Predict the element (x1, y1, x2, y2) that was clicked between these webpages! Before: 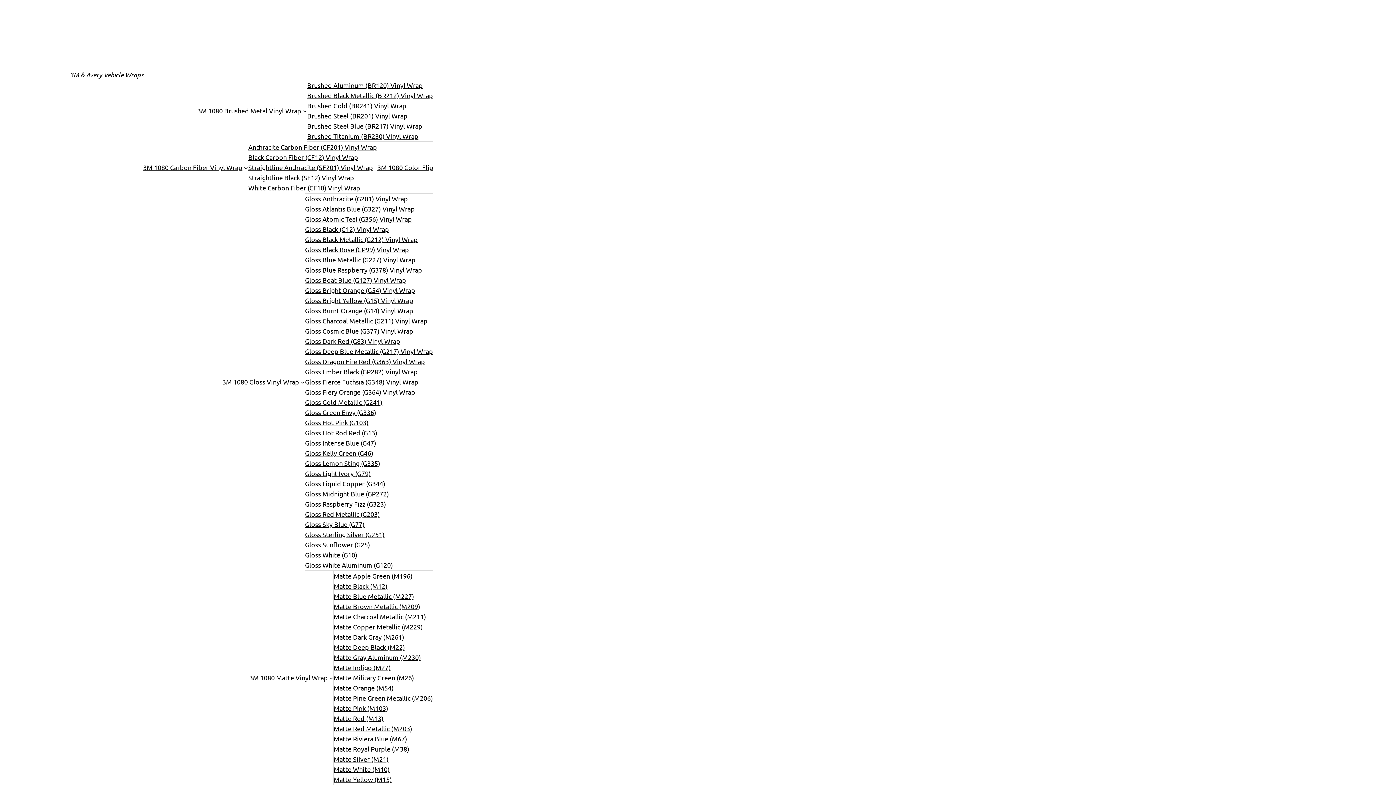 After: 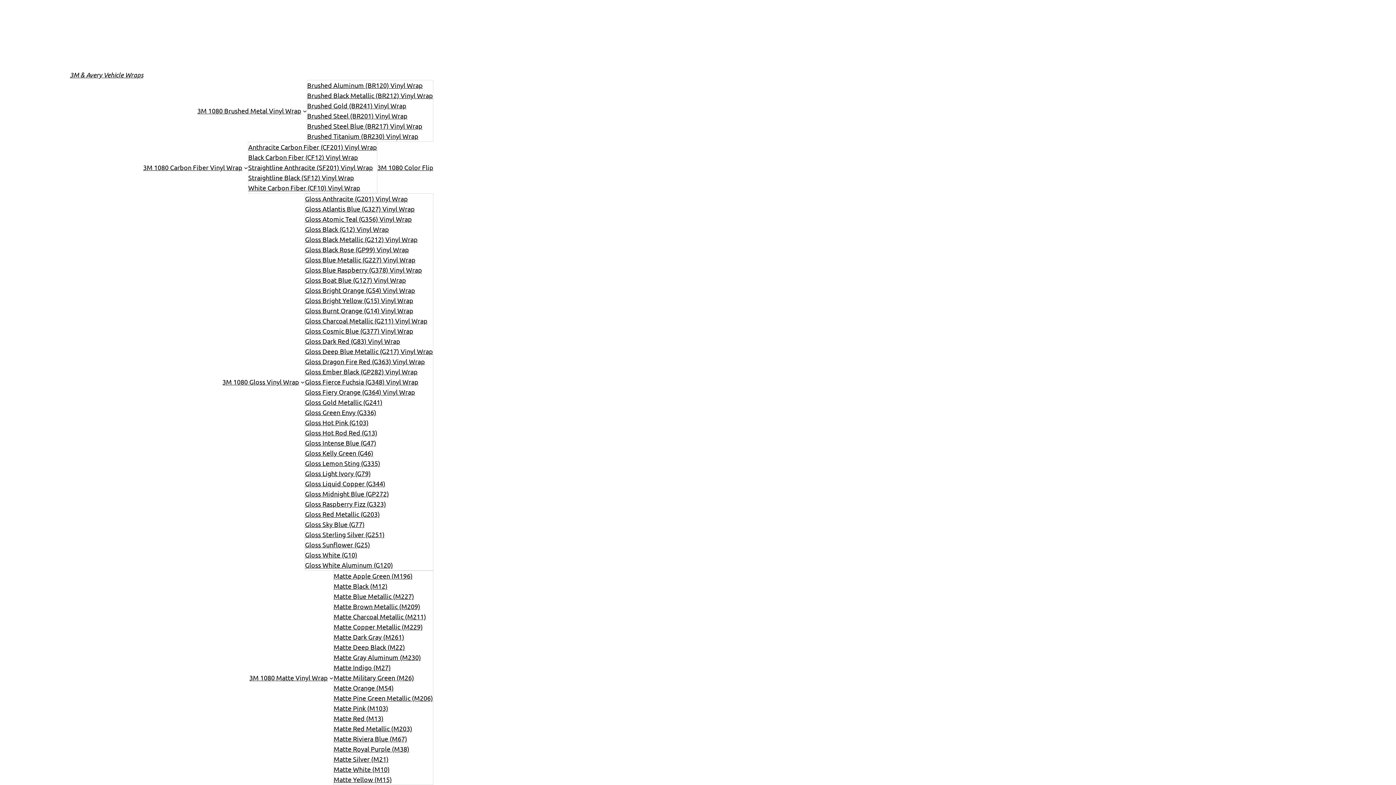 Action: label: Matte Military Green (M26) bbox: (333, 673, 414, 683)